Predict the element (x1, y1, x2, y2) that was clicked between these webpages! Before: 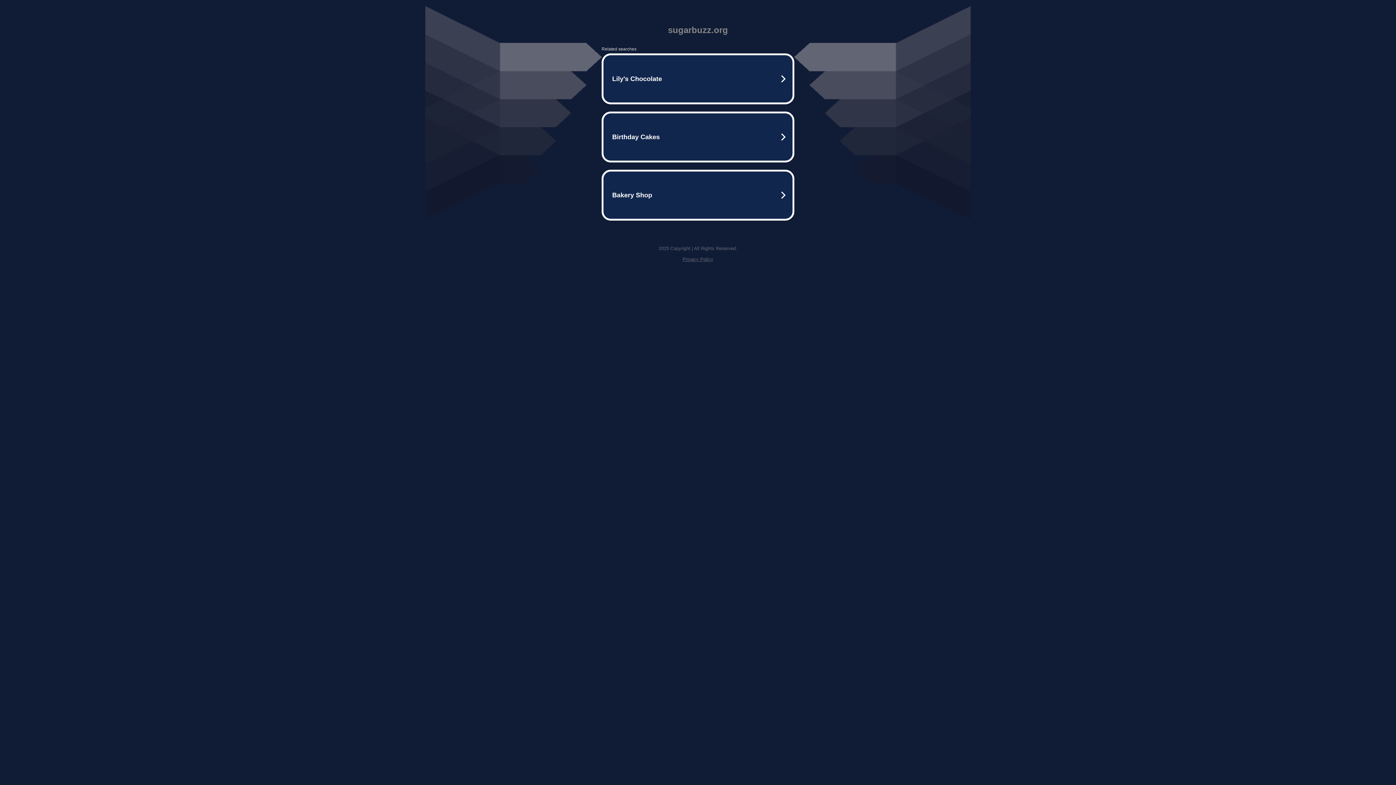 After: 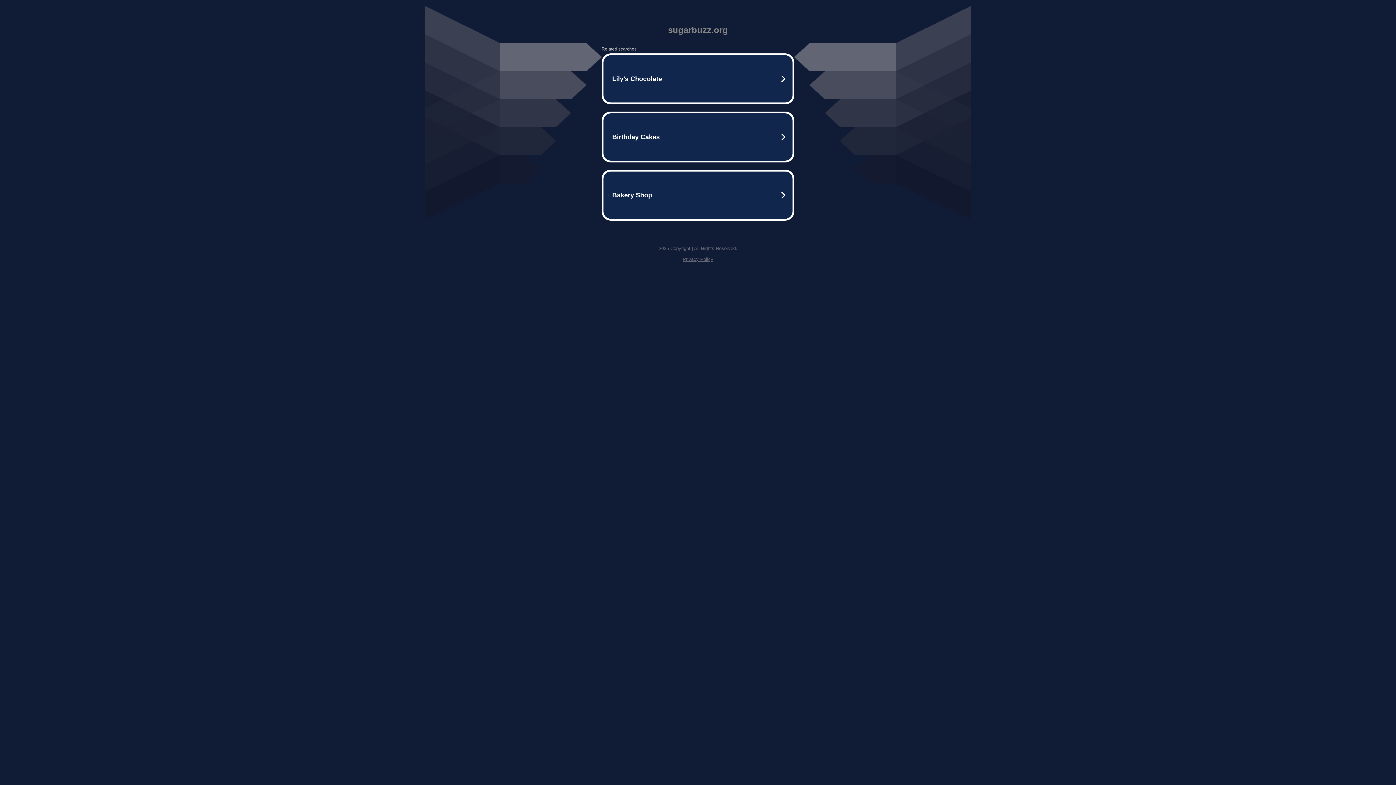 Action: label: Privacy Policy bbox: (682, 256, 713, 262)